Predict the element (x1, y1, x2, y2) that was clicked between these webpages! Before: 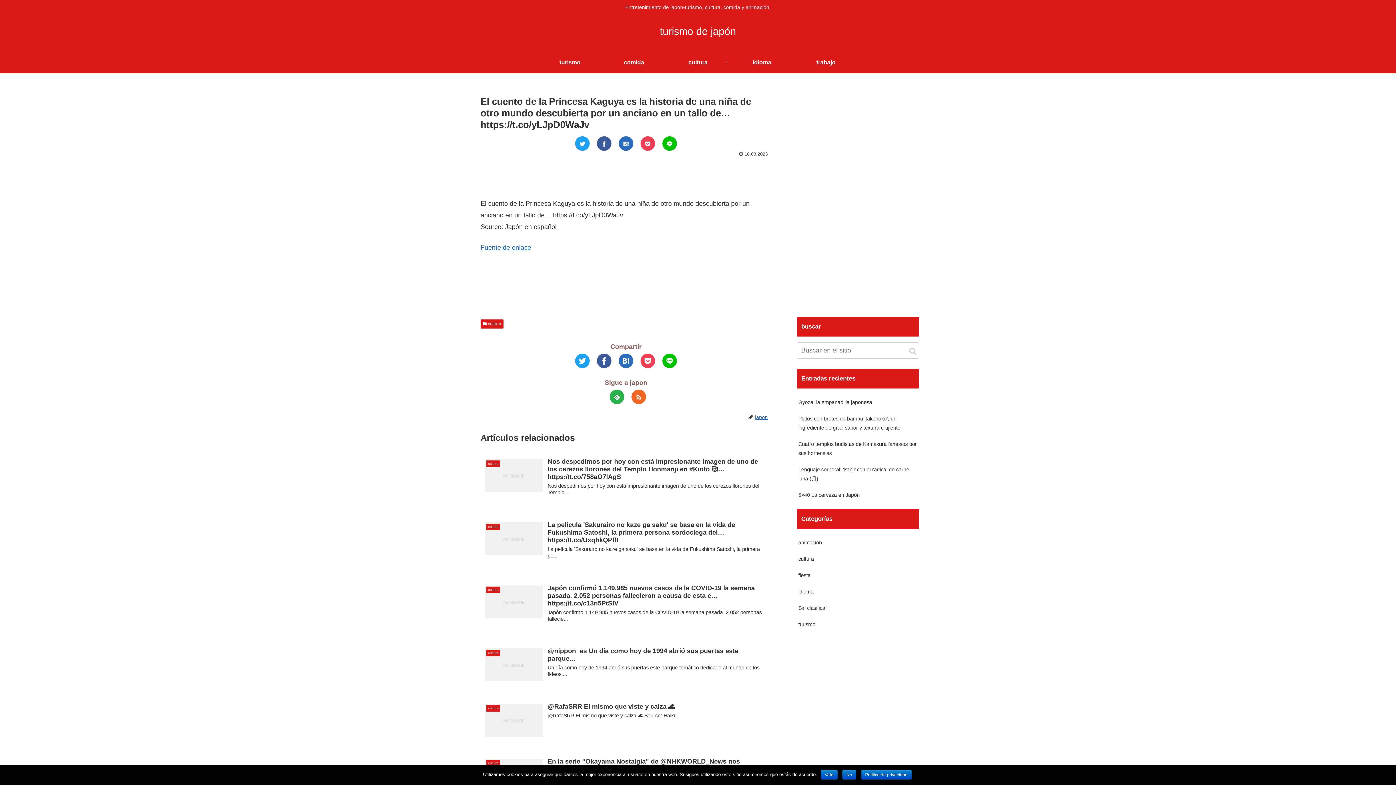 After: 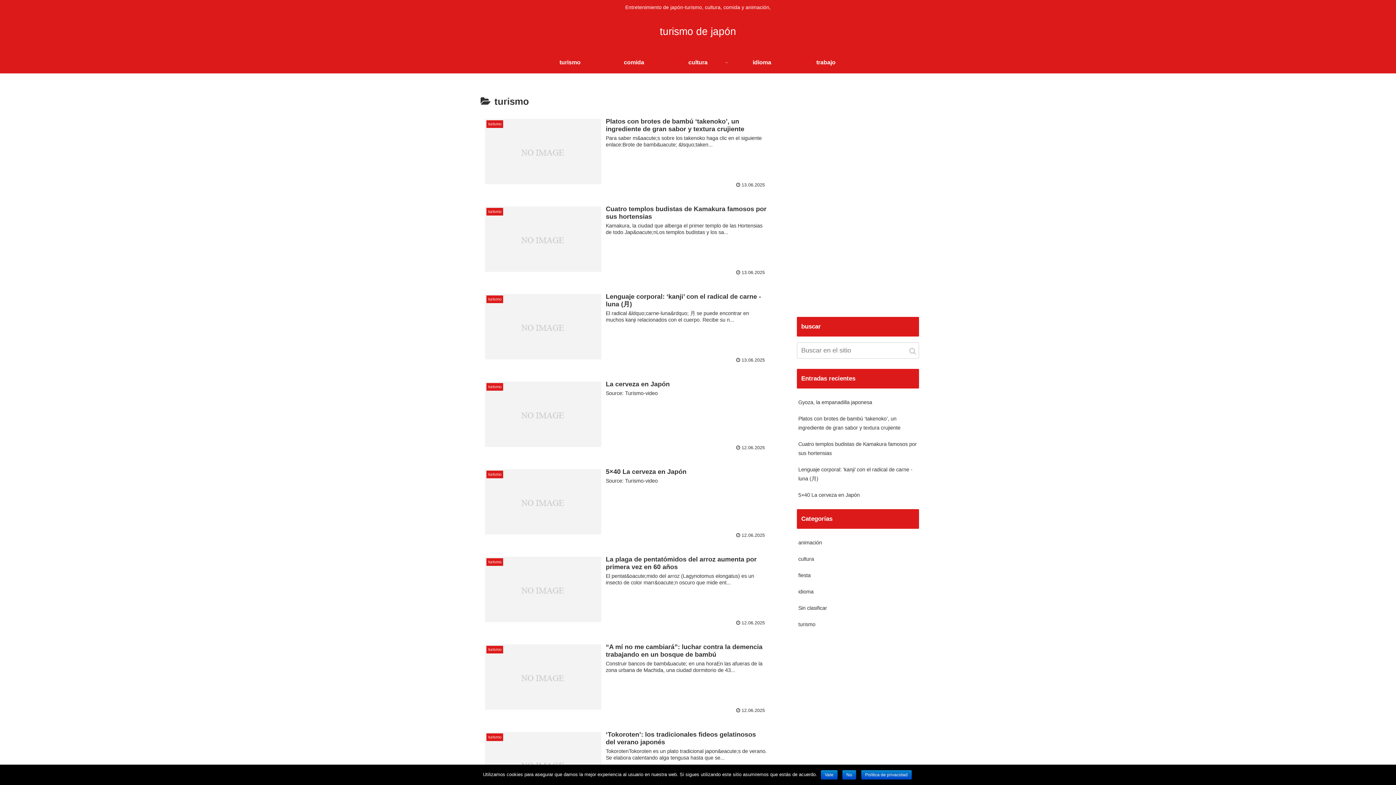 Action: label: turismo bbox: (538, 51, 602, 73)